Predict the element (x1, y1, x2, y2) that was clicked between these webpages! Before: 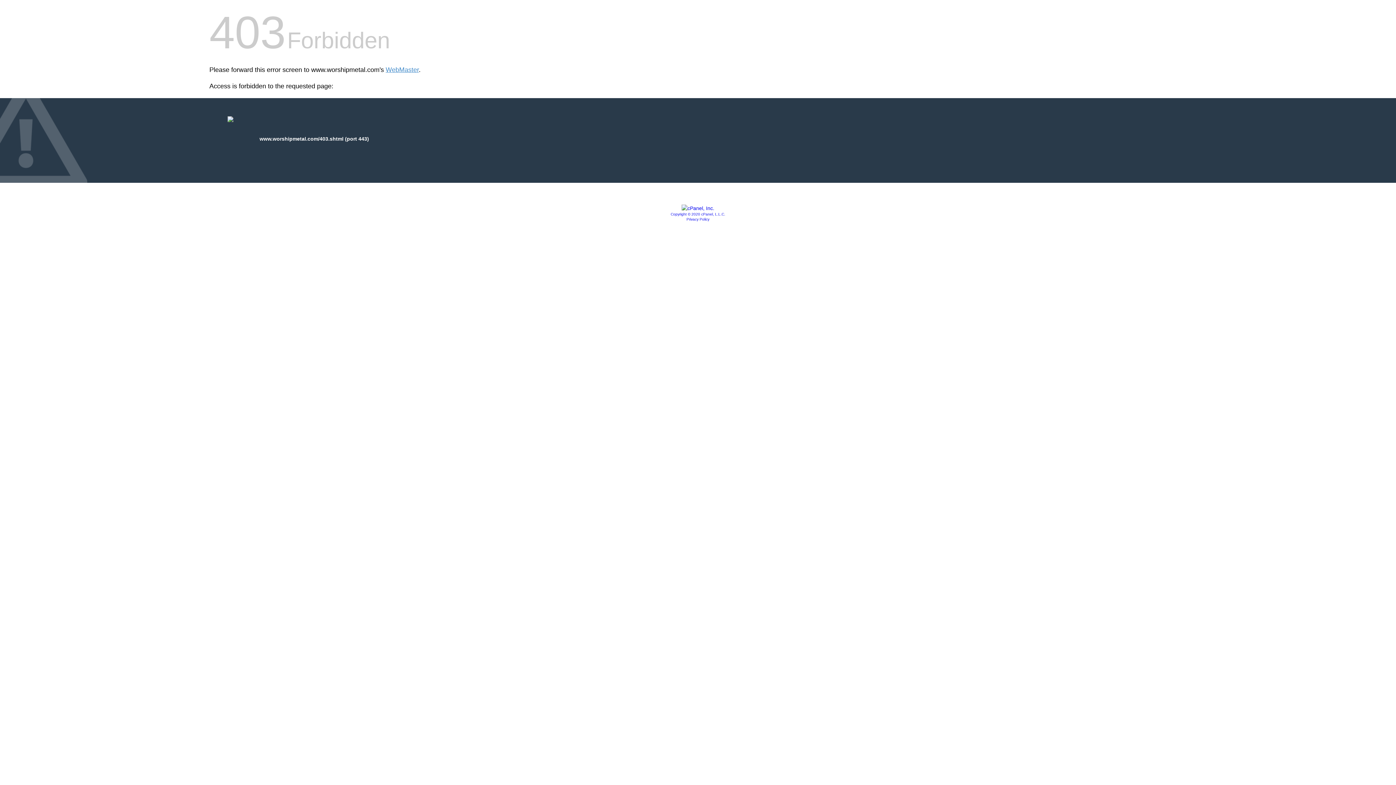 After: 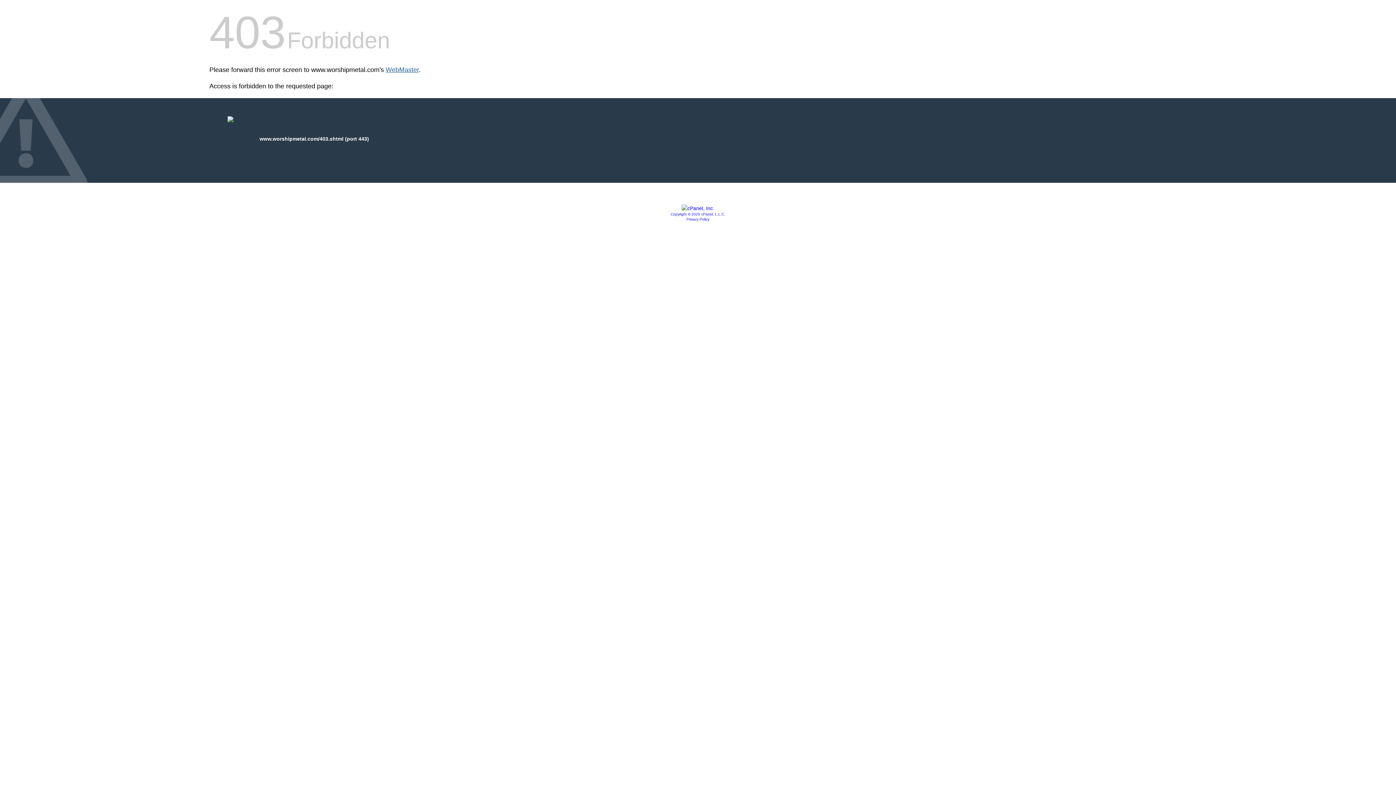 Action: label: WebMaster bbox: (385, 66, 418, 73)